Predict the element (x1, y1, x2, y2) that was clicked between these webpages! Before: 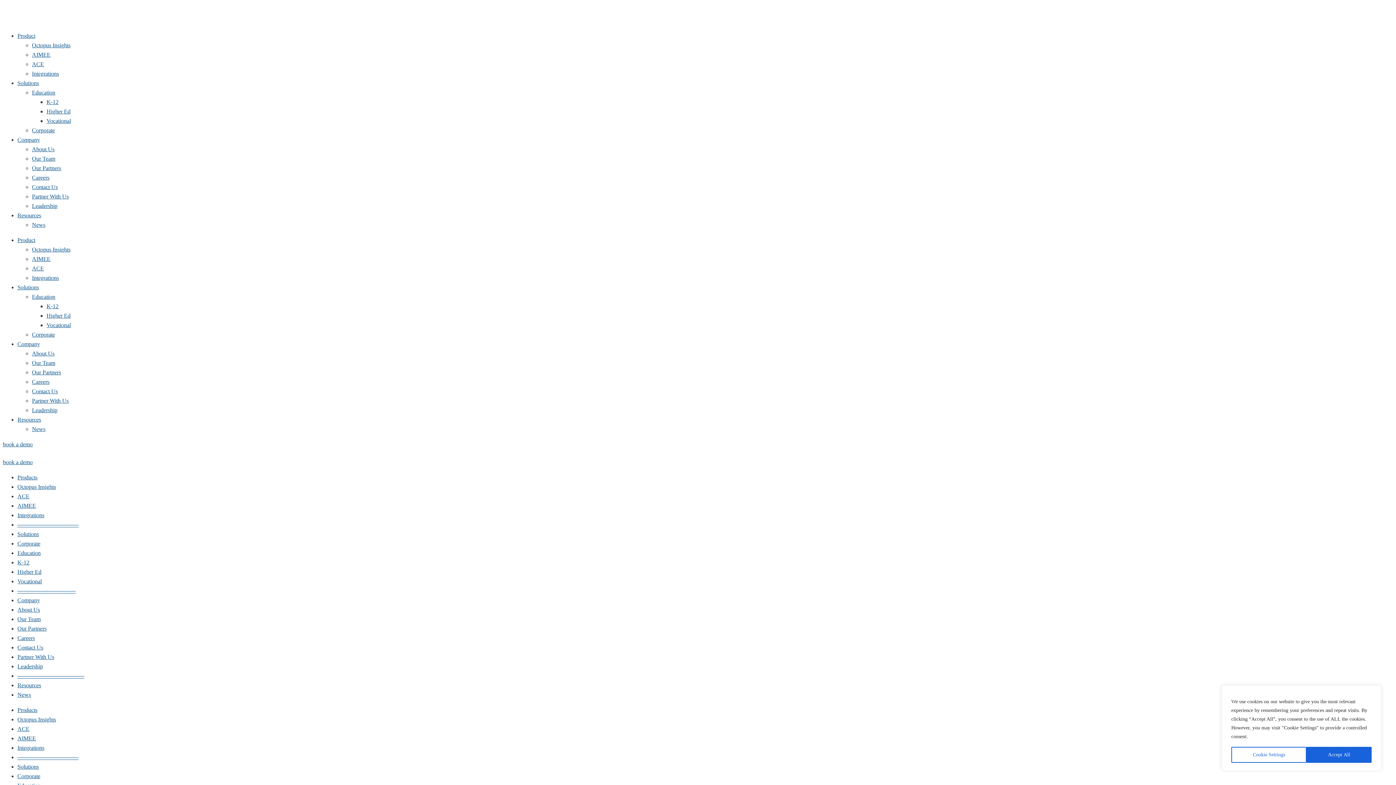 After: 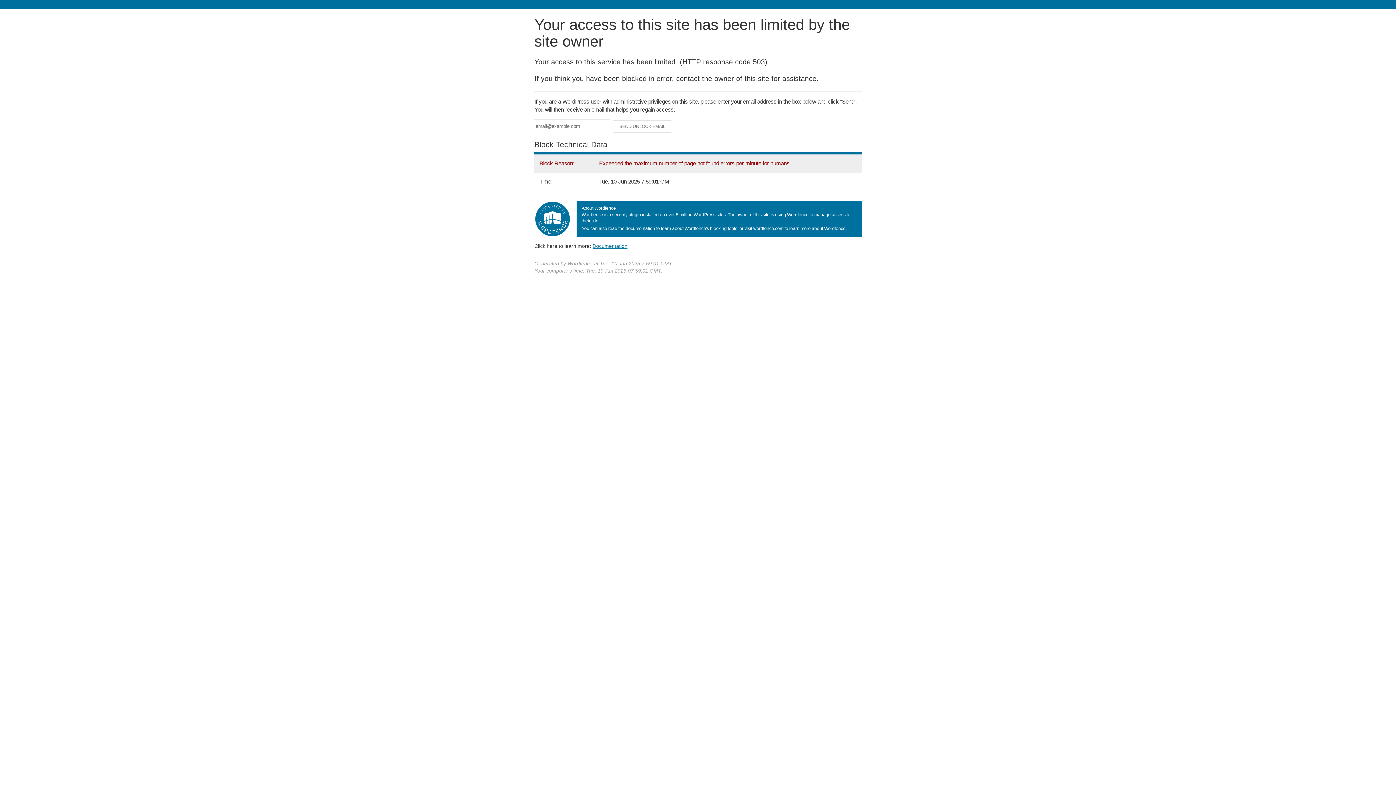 Action: label: Company bbox: (17, 136, 40, 142)